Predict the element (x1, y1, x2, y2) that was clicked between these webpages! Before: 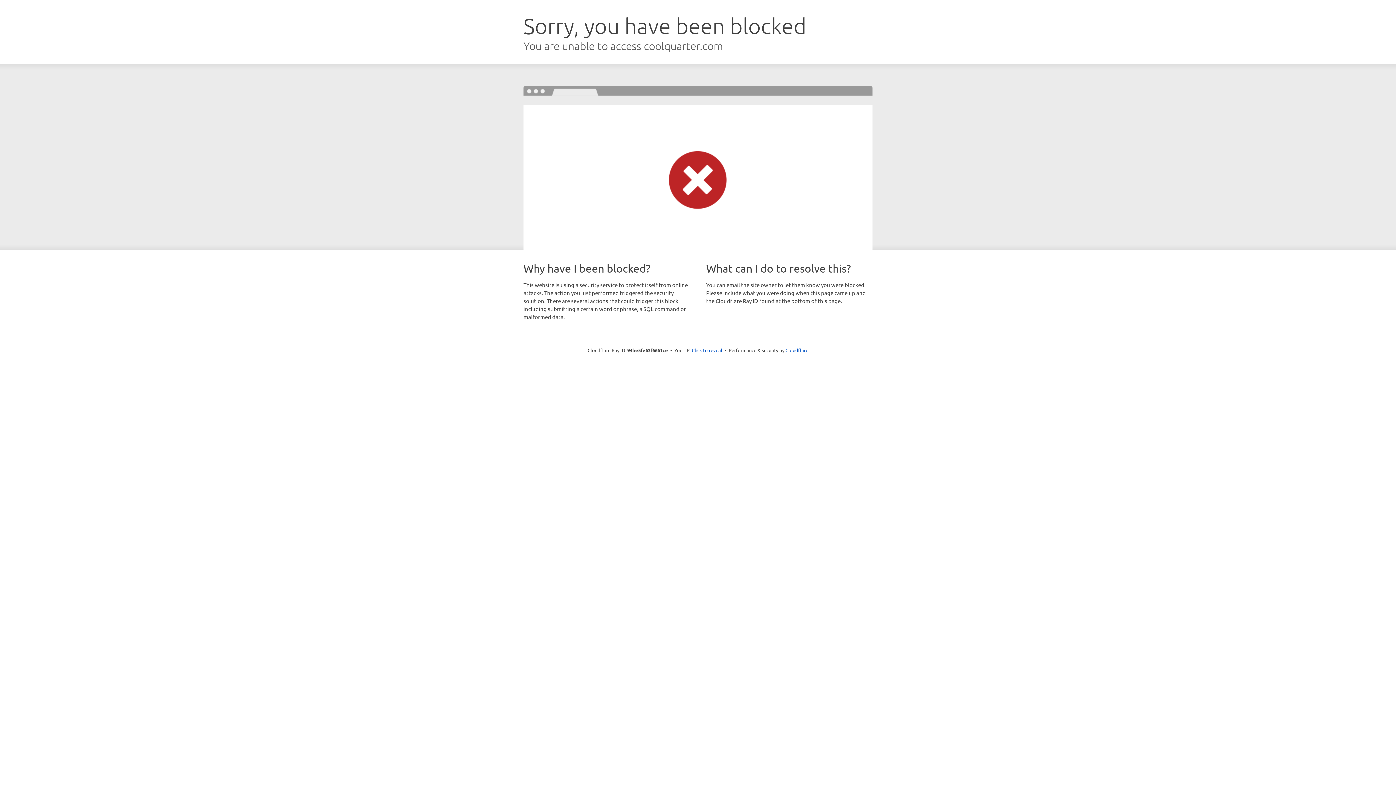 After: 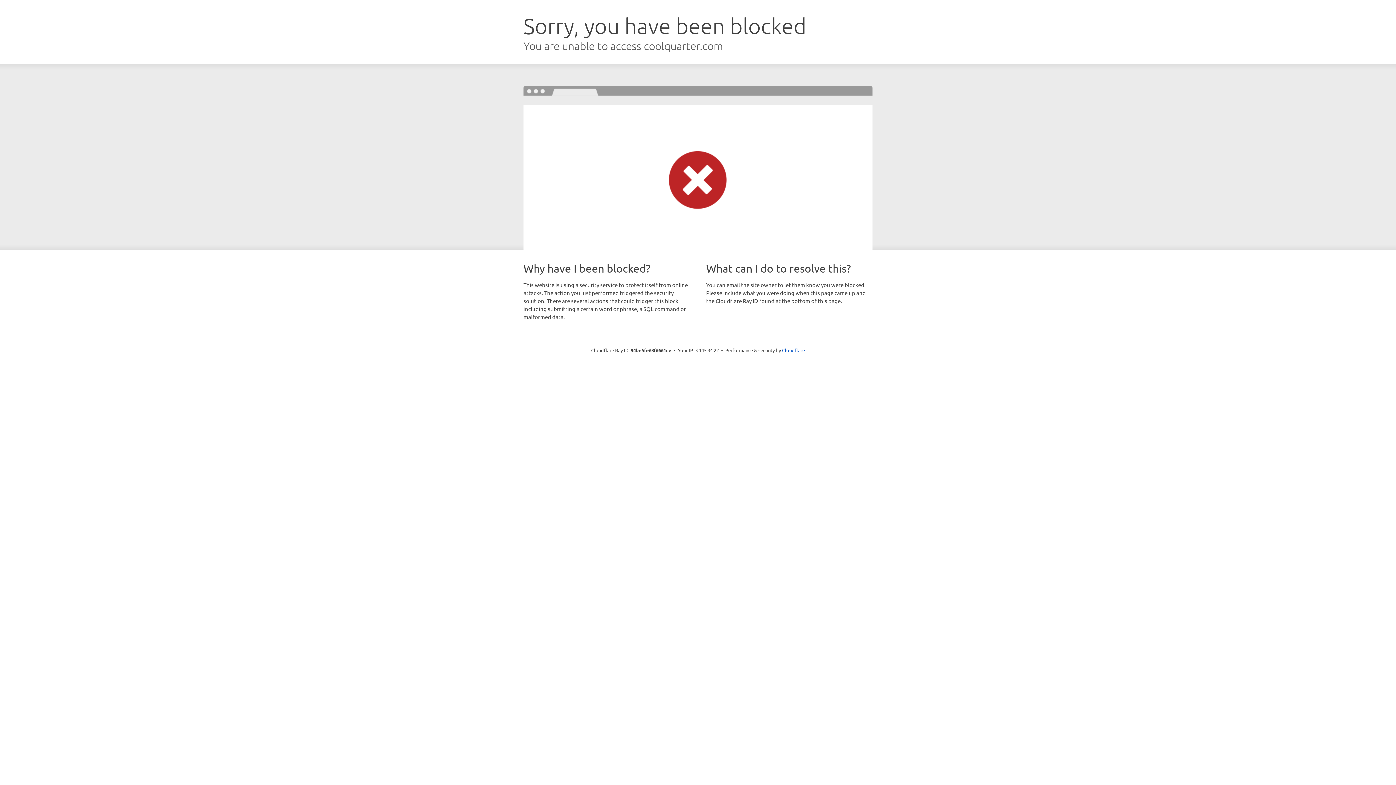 Action: label: Click to reveal bbox: (692, 346, 722, 353)